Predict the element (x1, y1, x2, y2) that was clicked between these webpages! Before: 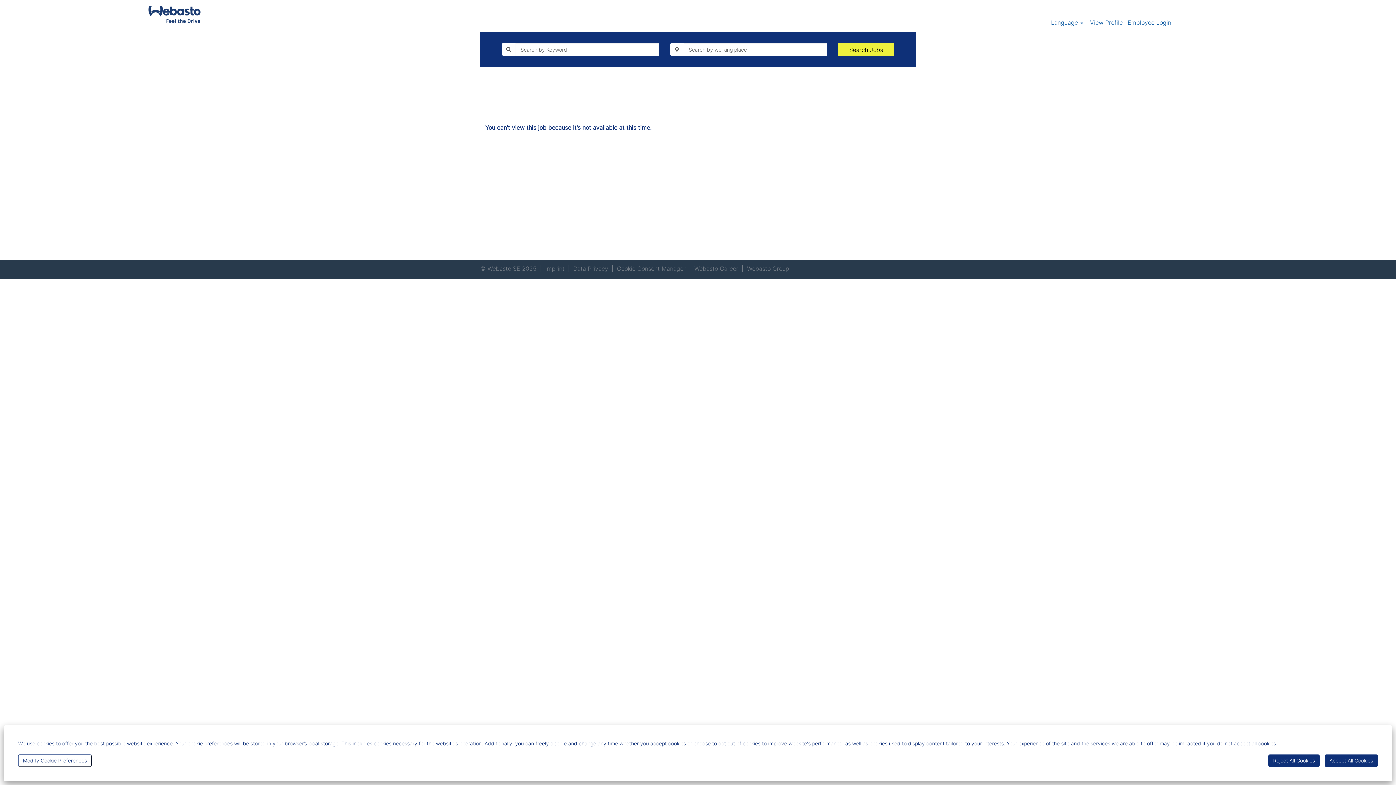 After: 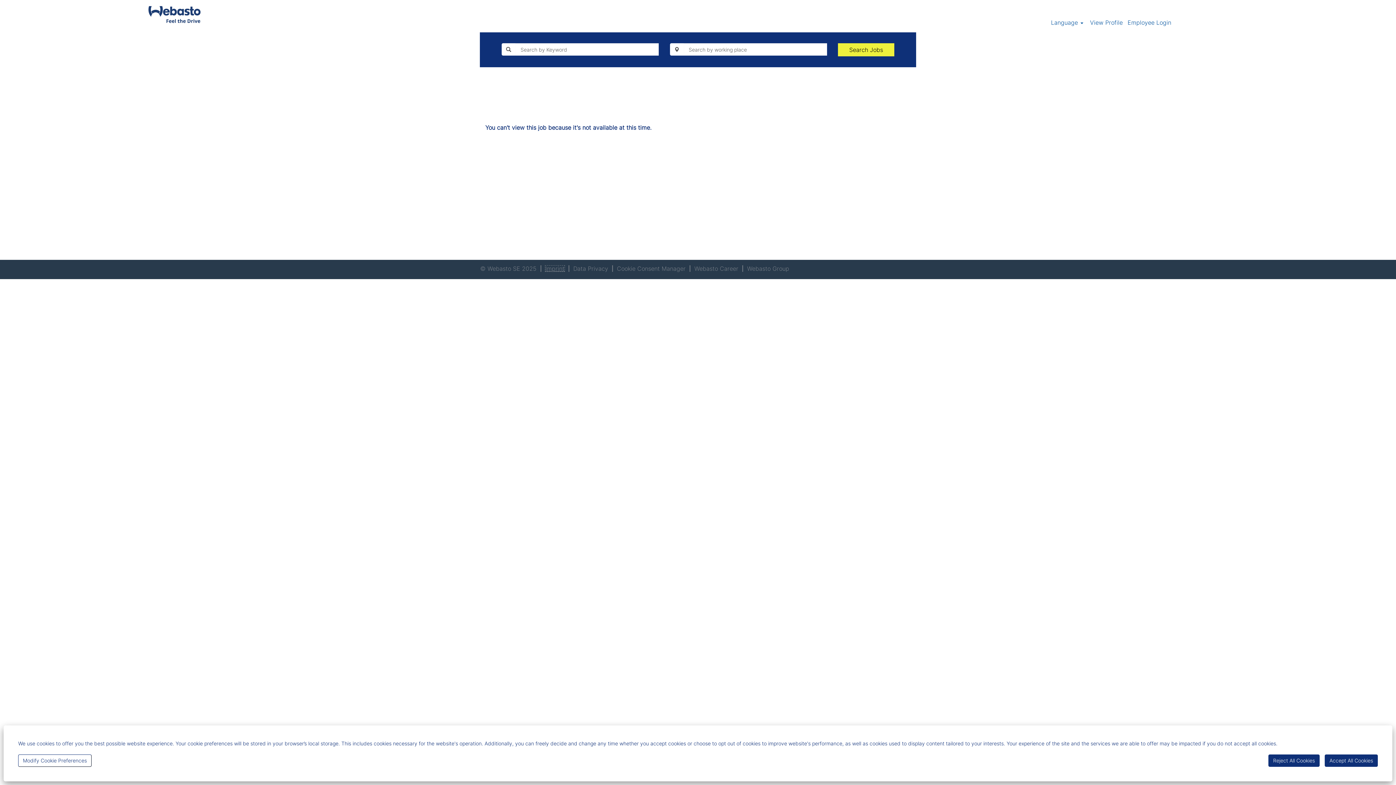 Action: label: Imprint bbox: (545, 265, 565, 272)